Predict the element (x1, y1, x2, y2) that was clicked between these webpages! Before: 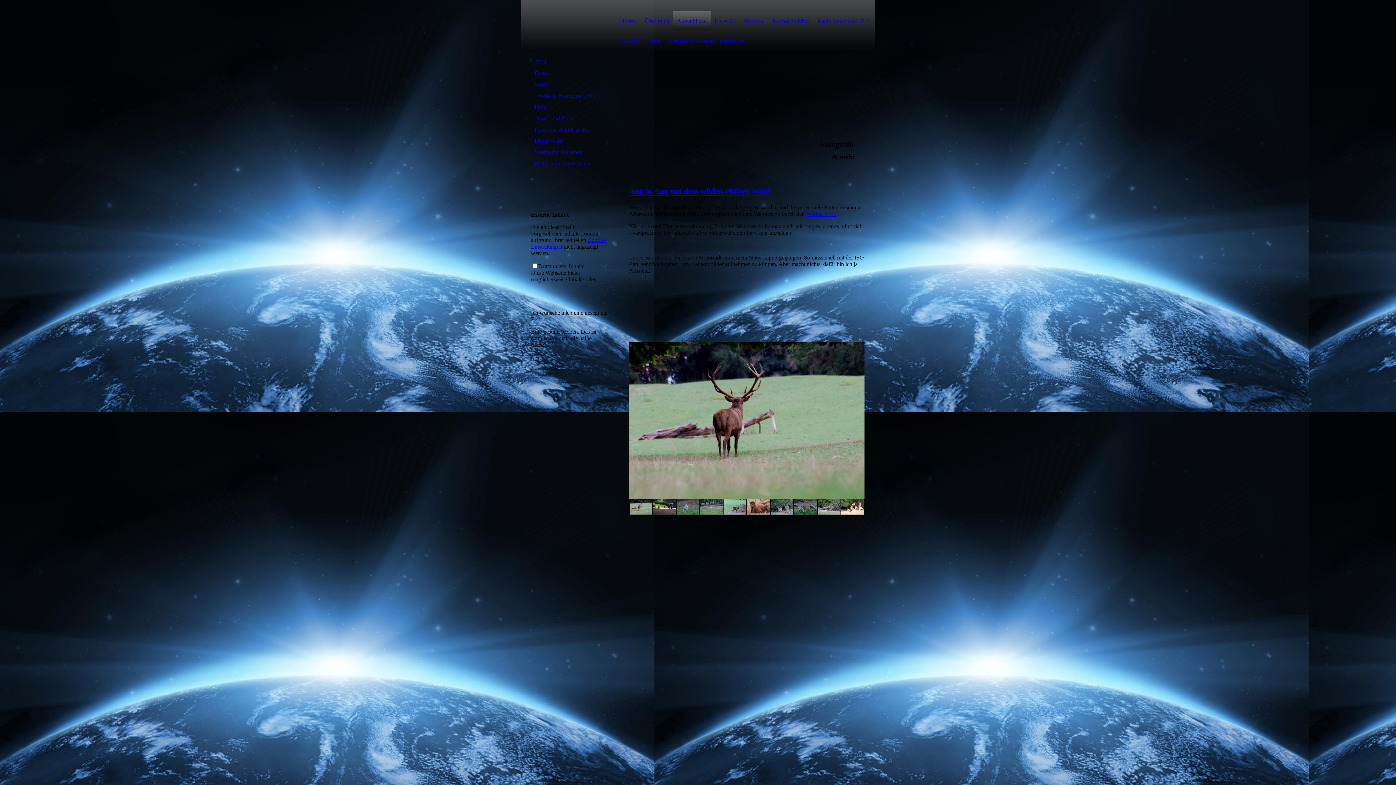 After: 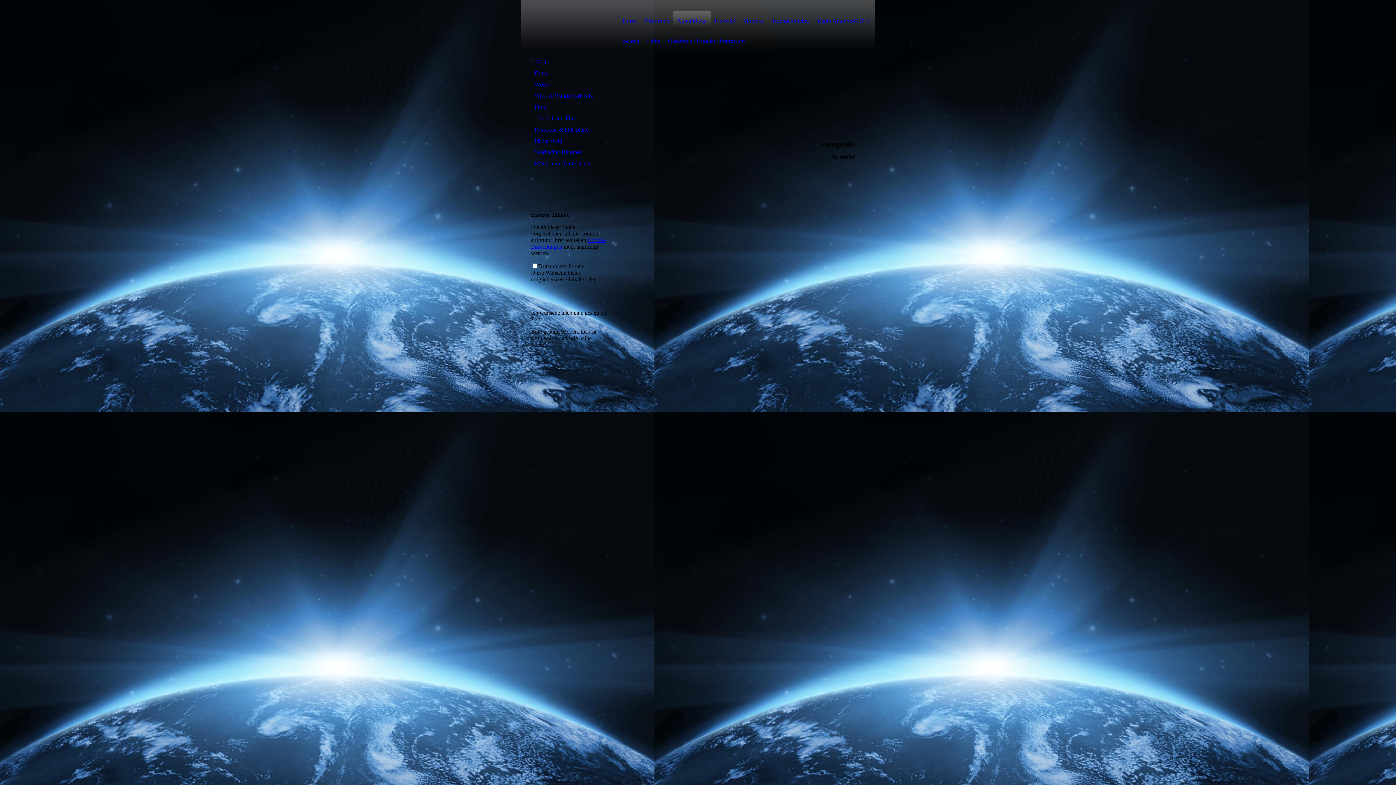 Action: bbox: (531, 113, 608, 124) label: Stadt-Land-Fluss